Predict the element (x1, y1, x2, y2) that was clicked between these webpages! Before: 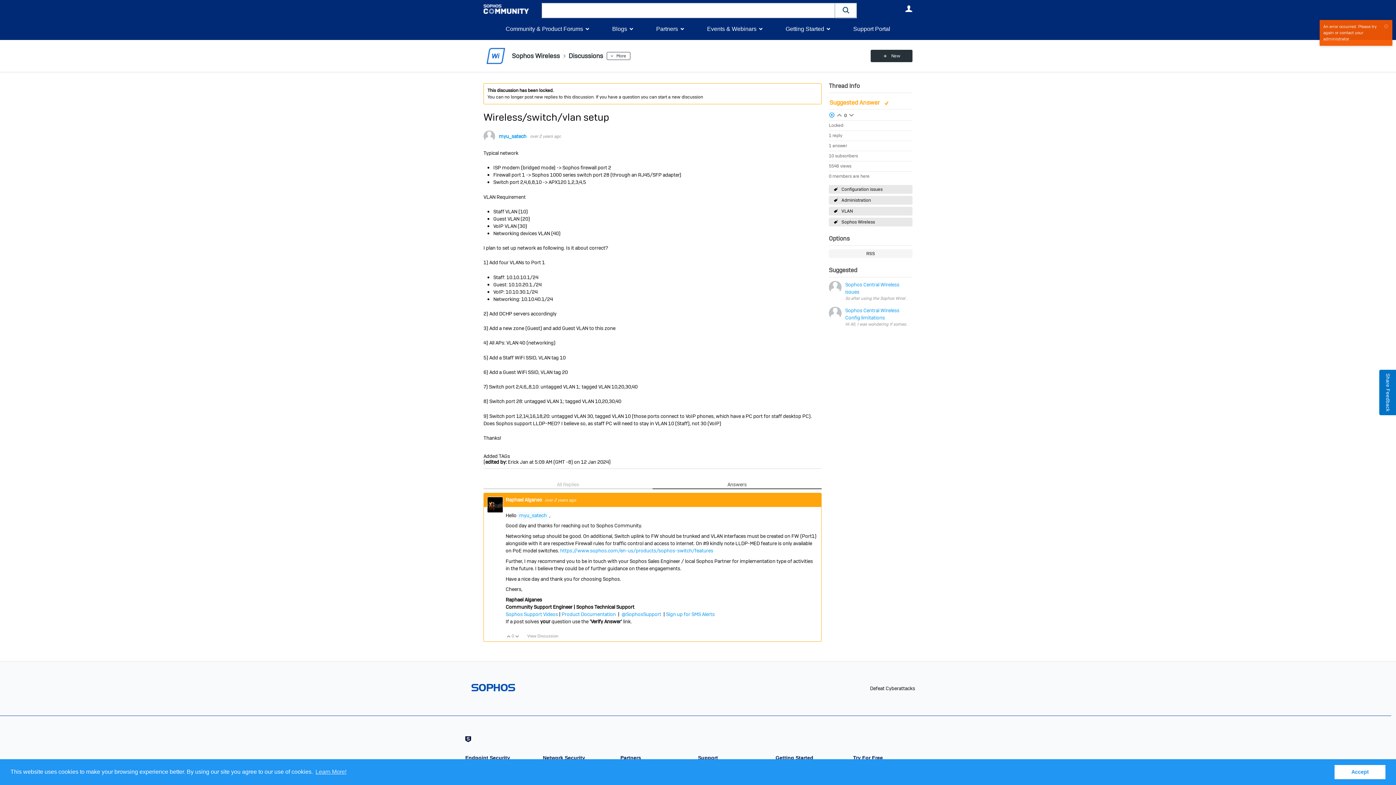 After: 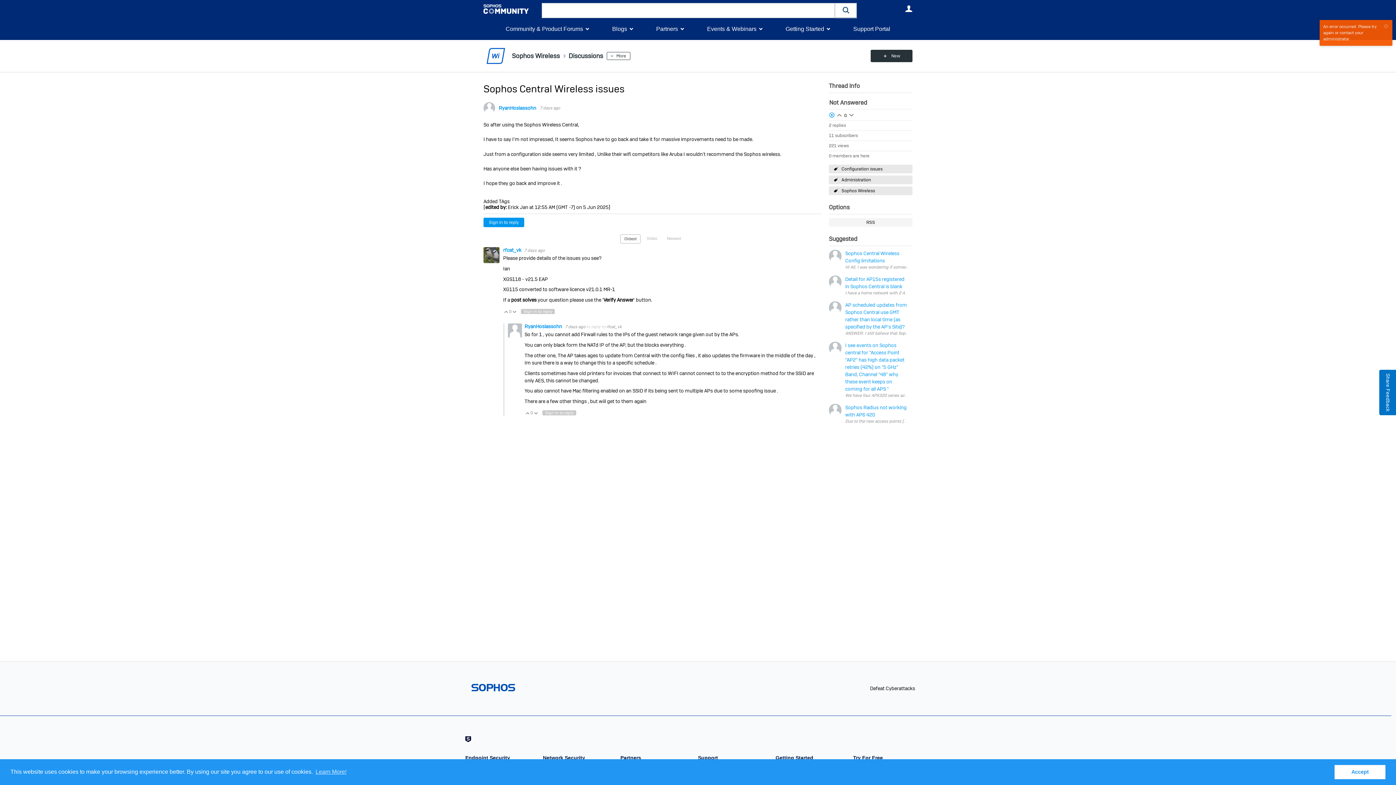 Action: bbox: (845, 281, 909, 295) label: Sophos Central Wireless issues